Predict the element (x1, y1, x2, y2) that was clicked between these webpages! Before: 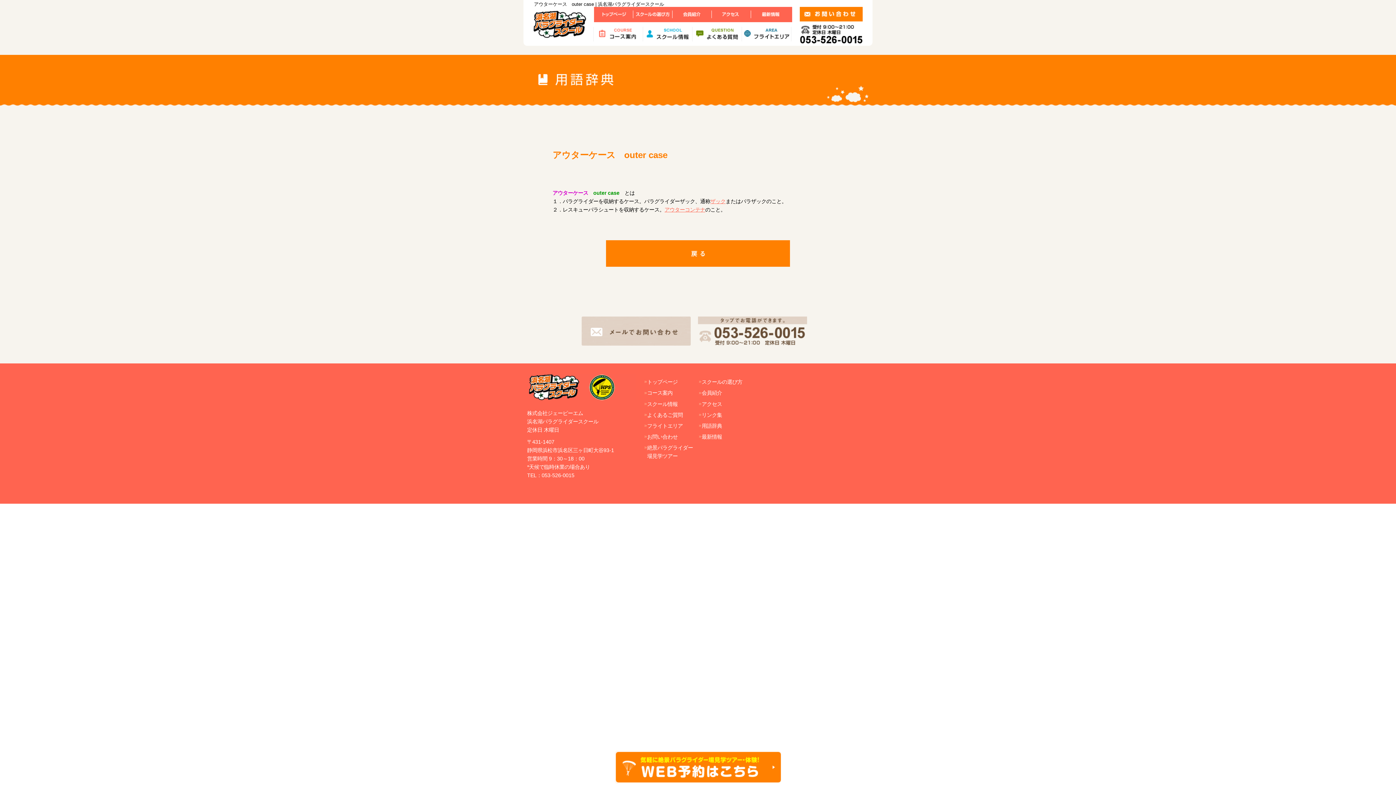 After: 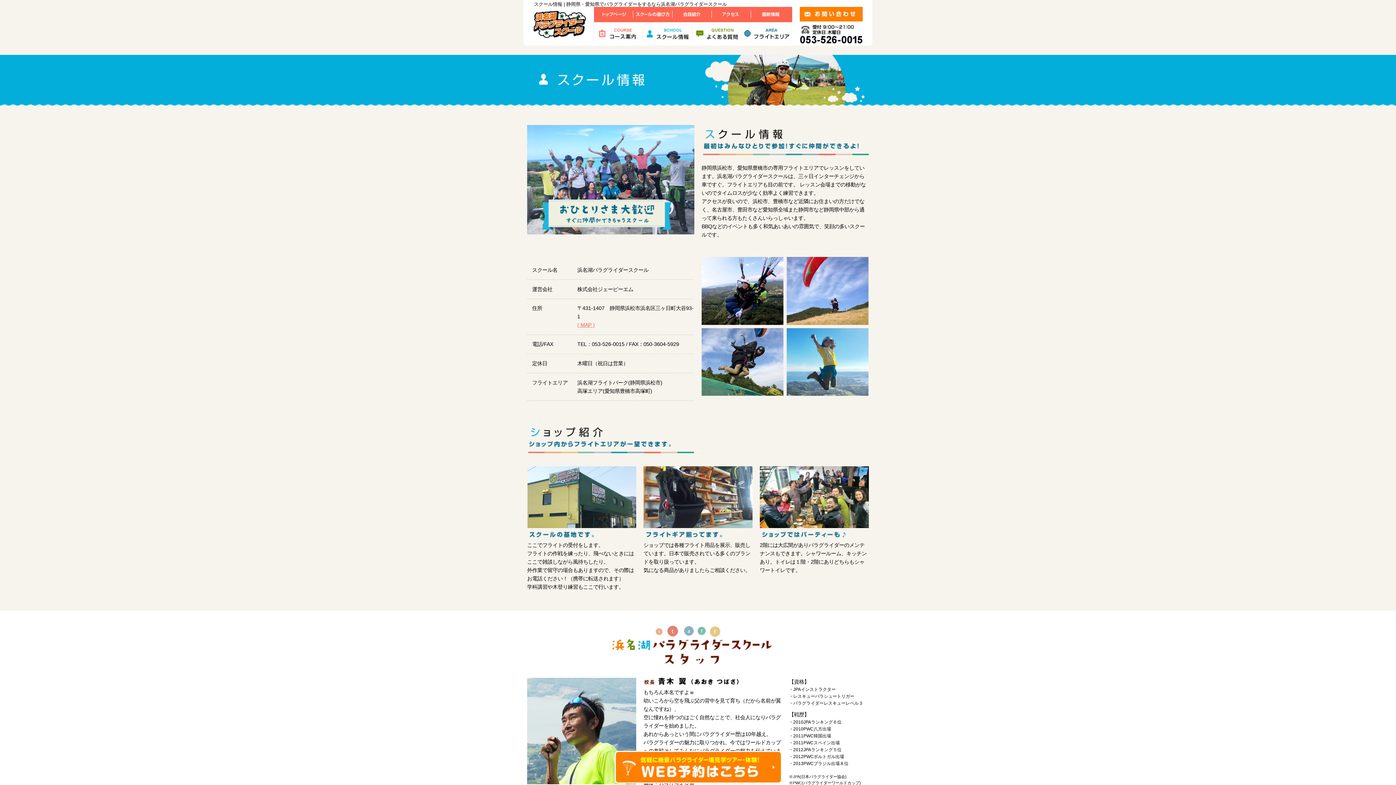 Action: bbox: (643, 26, 692, 41)